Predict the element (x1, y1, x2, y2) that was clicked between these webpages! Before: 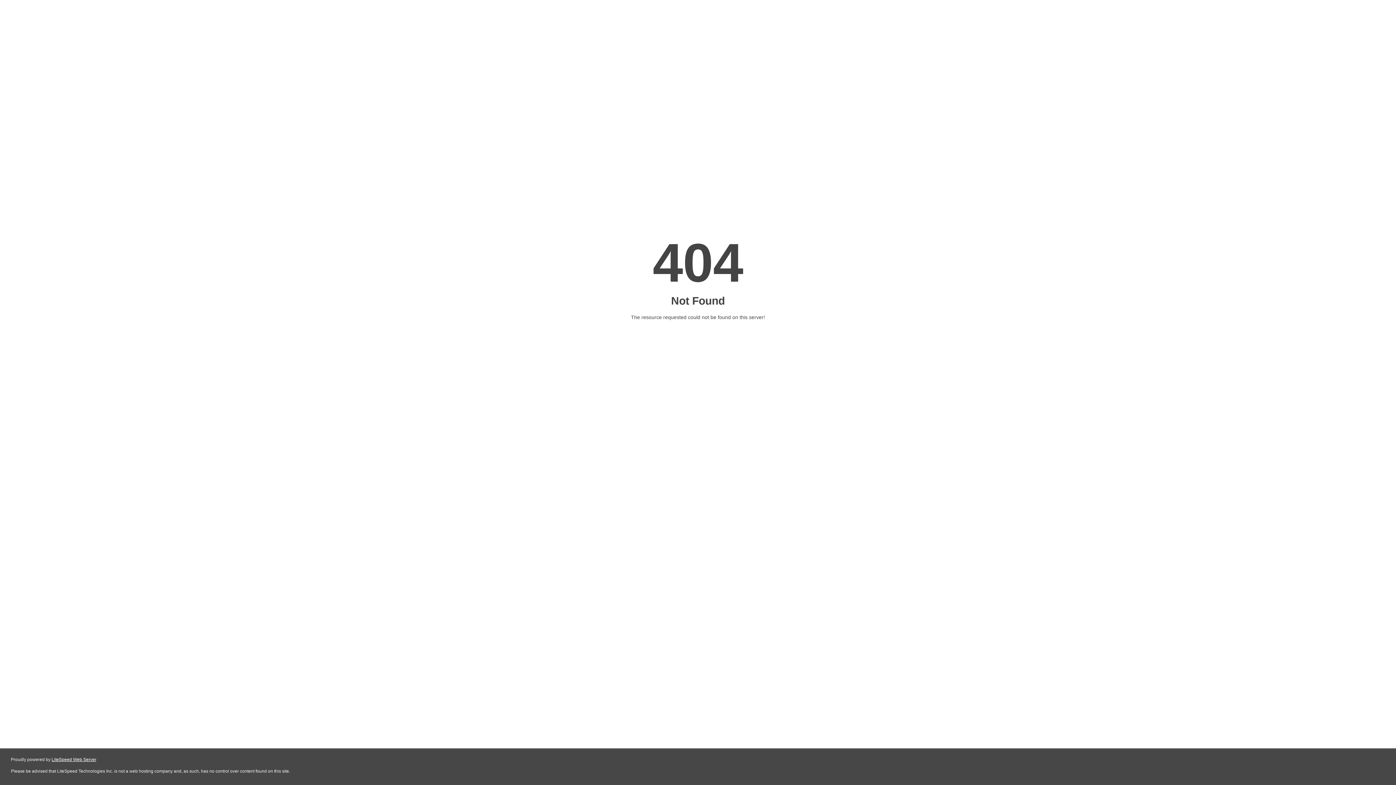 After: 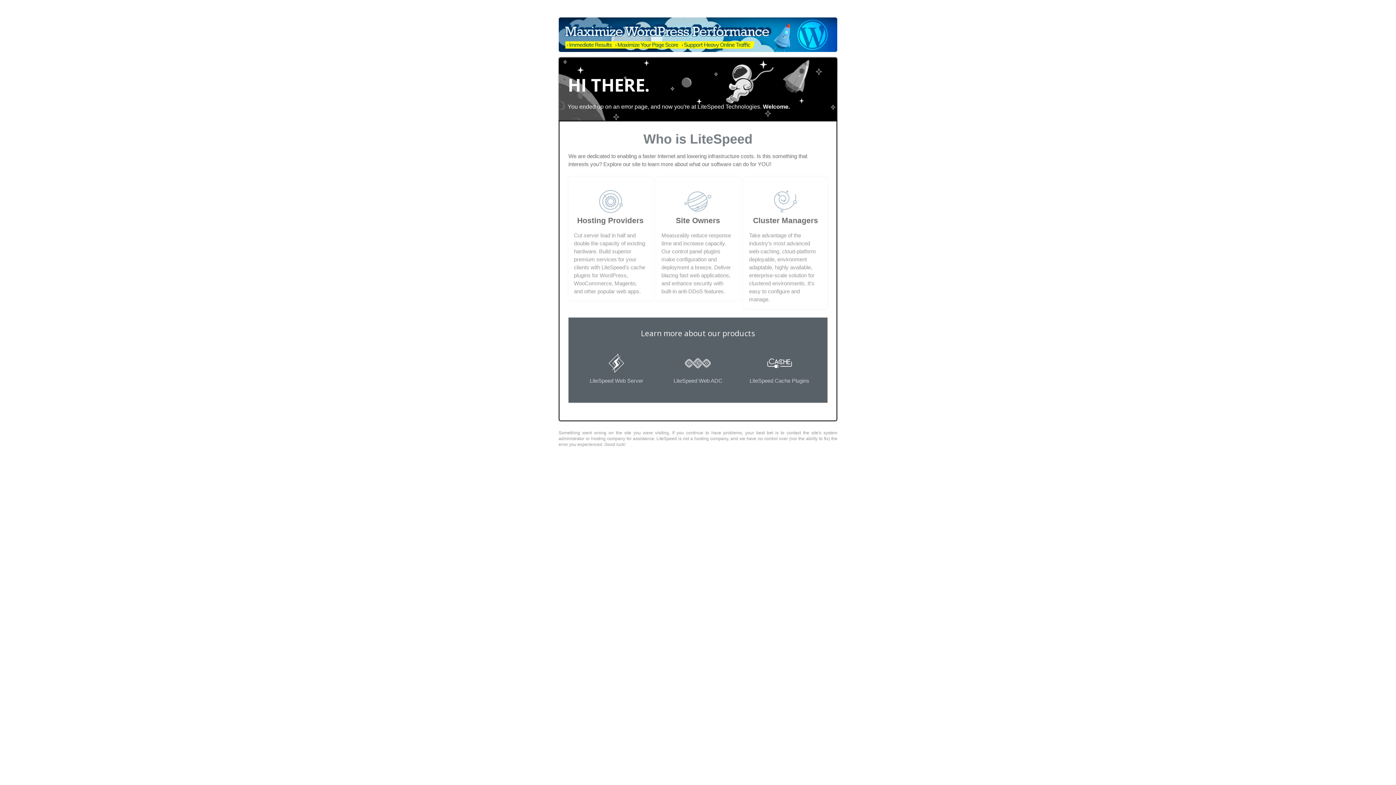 Action: label: LiteSpeed Web Server bbox: (51, 757, 96, 762)